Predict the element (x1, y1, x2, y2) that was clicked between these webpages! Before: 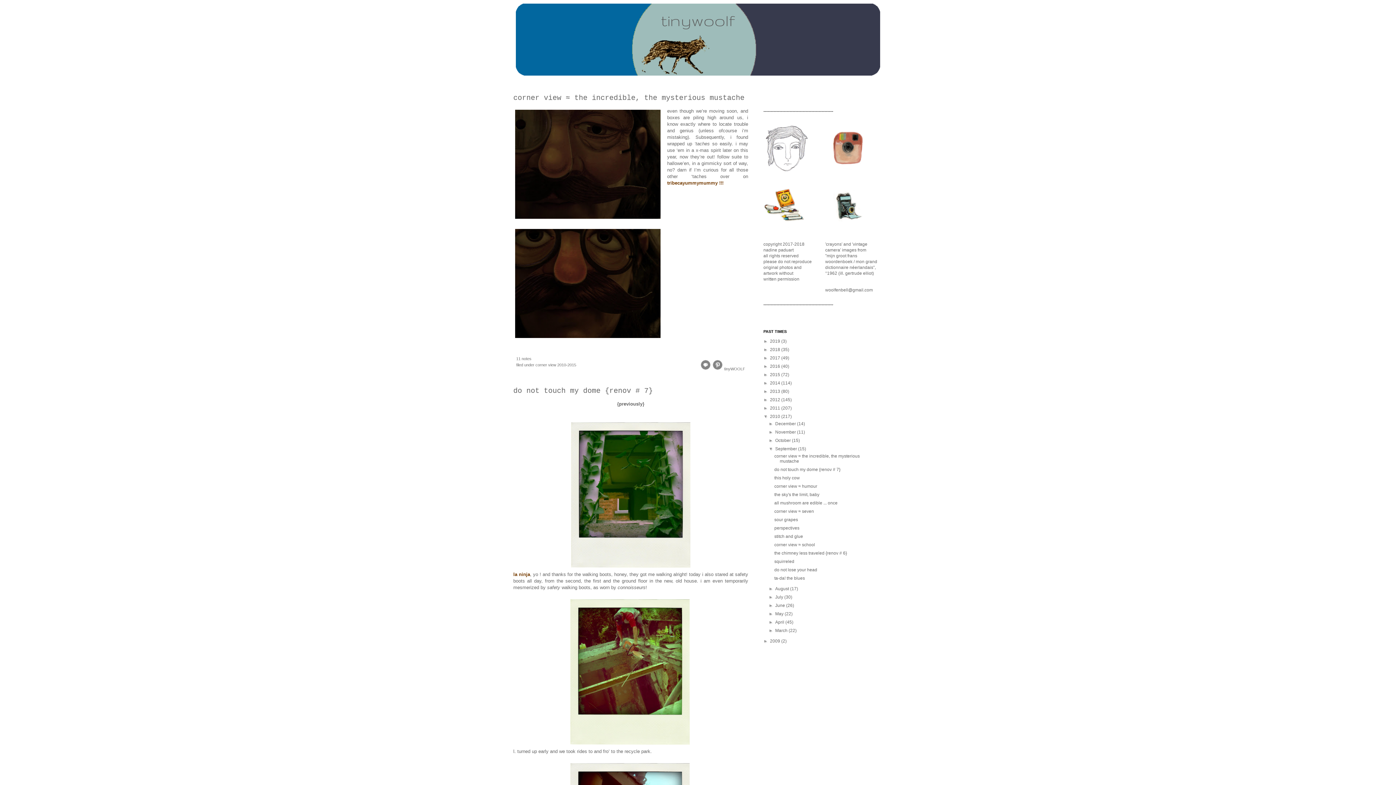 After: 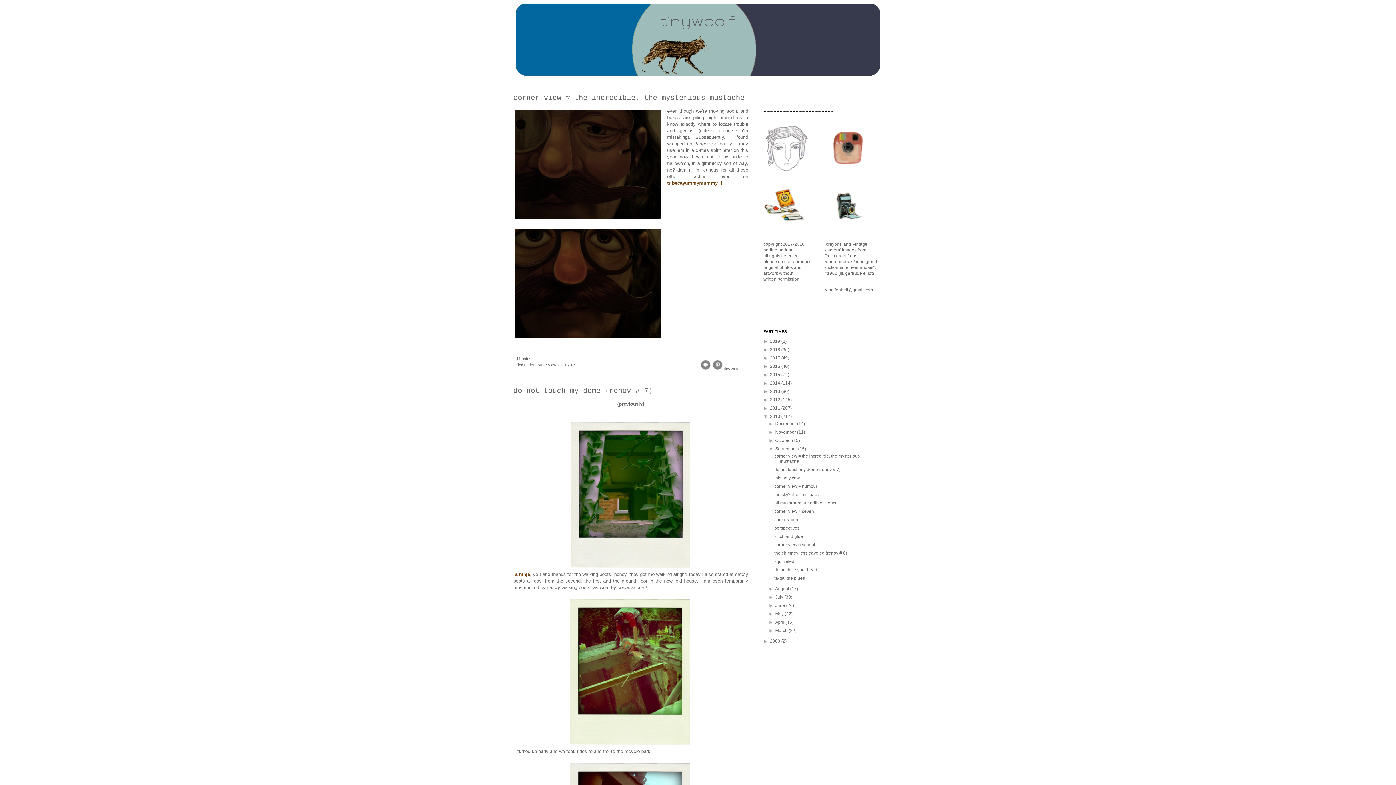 Action: bbox: (661, 11, 735, 29) label: tinywoolf